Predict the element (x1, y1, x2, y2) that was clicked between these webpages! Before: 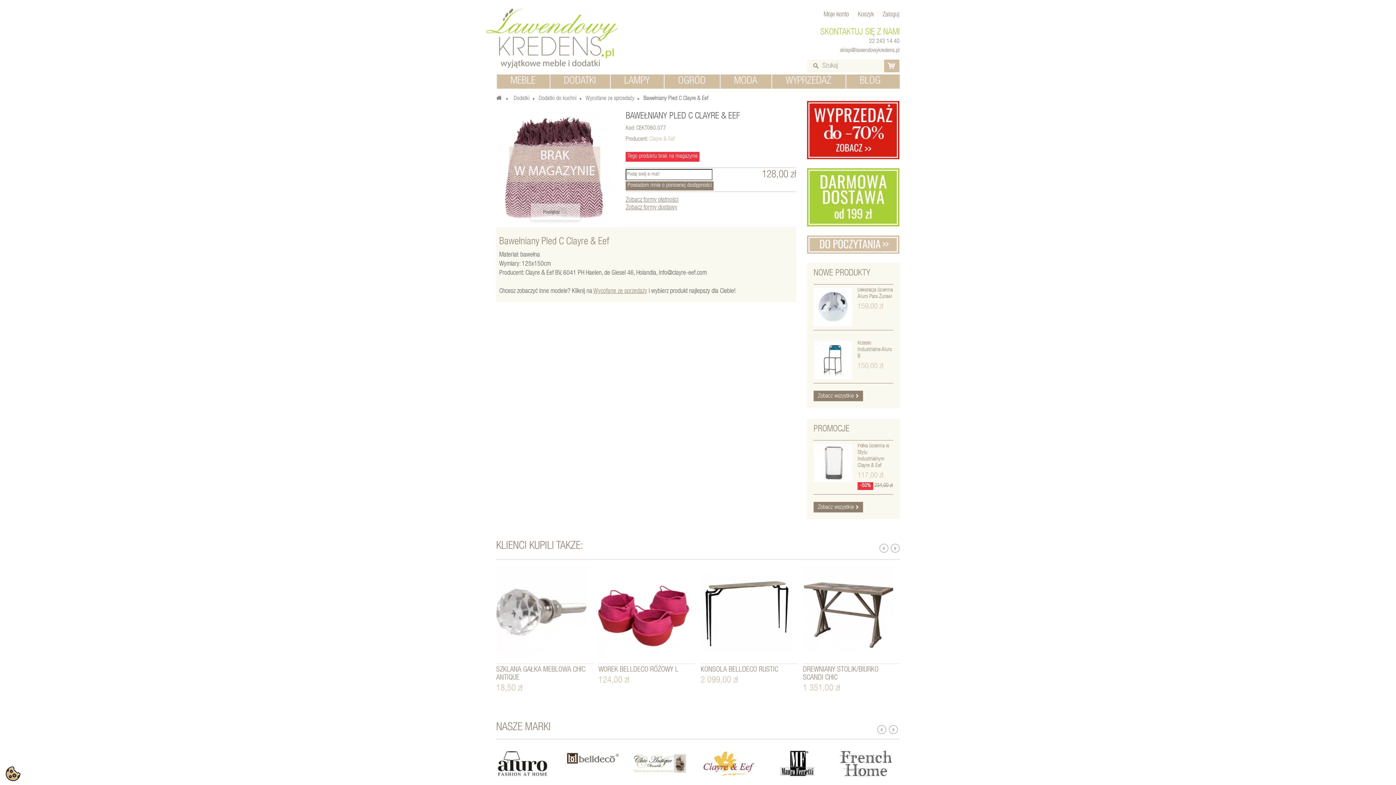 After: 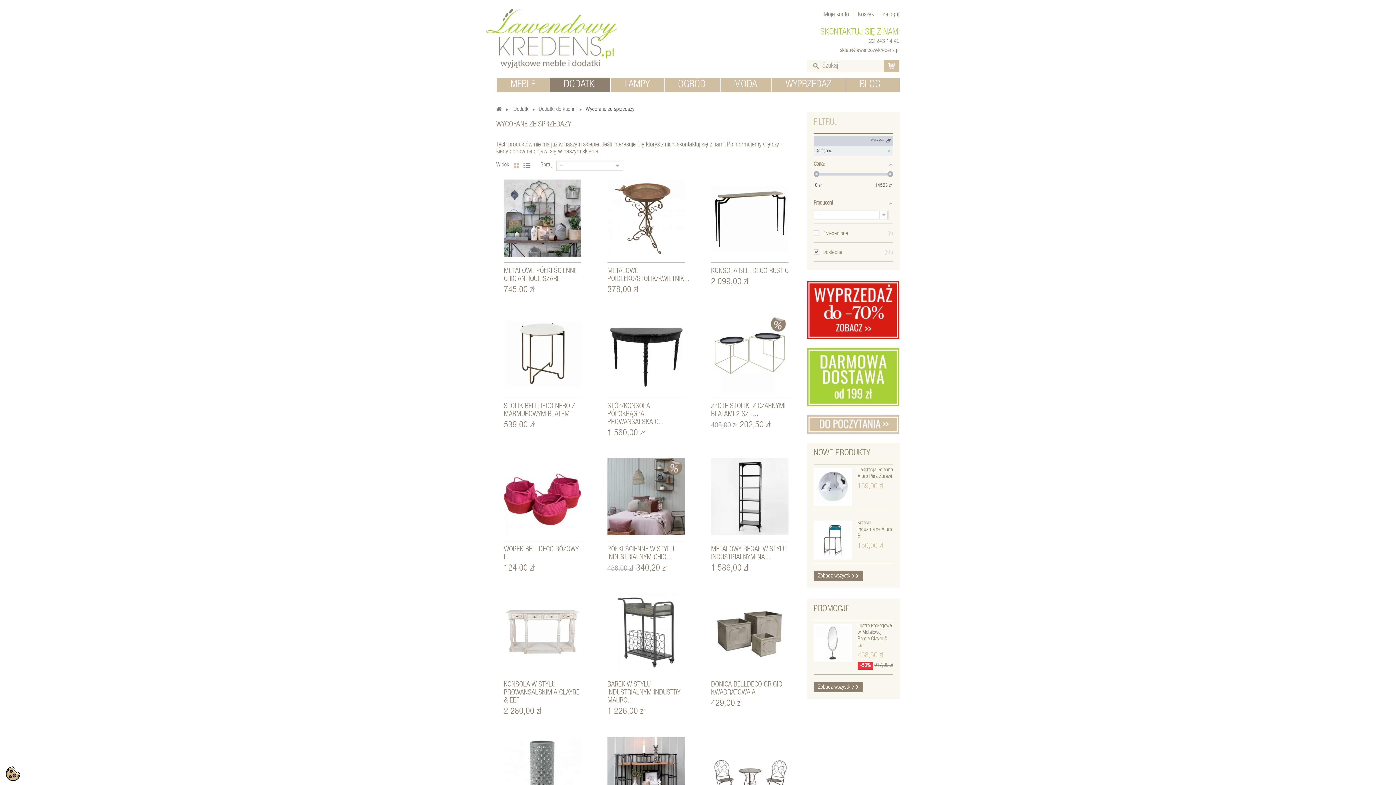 Action: bbox: (585, 94, 634, 103) label: Wycofane ze sprzedaży